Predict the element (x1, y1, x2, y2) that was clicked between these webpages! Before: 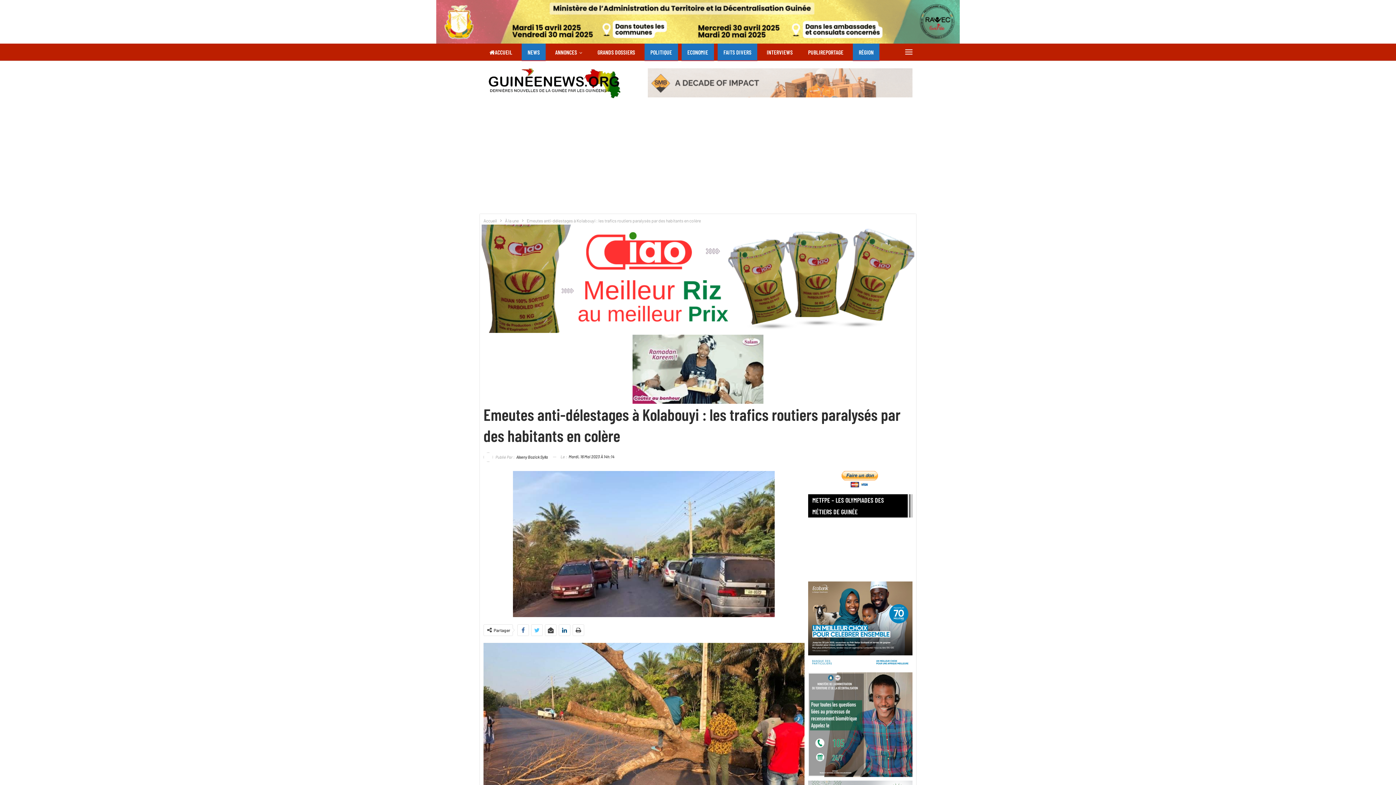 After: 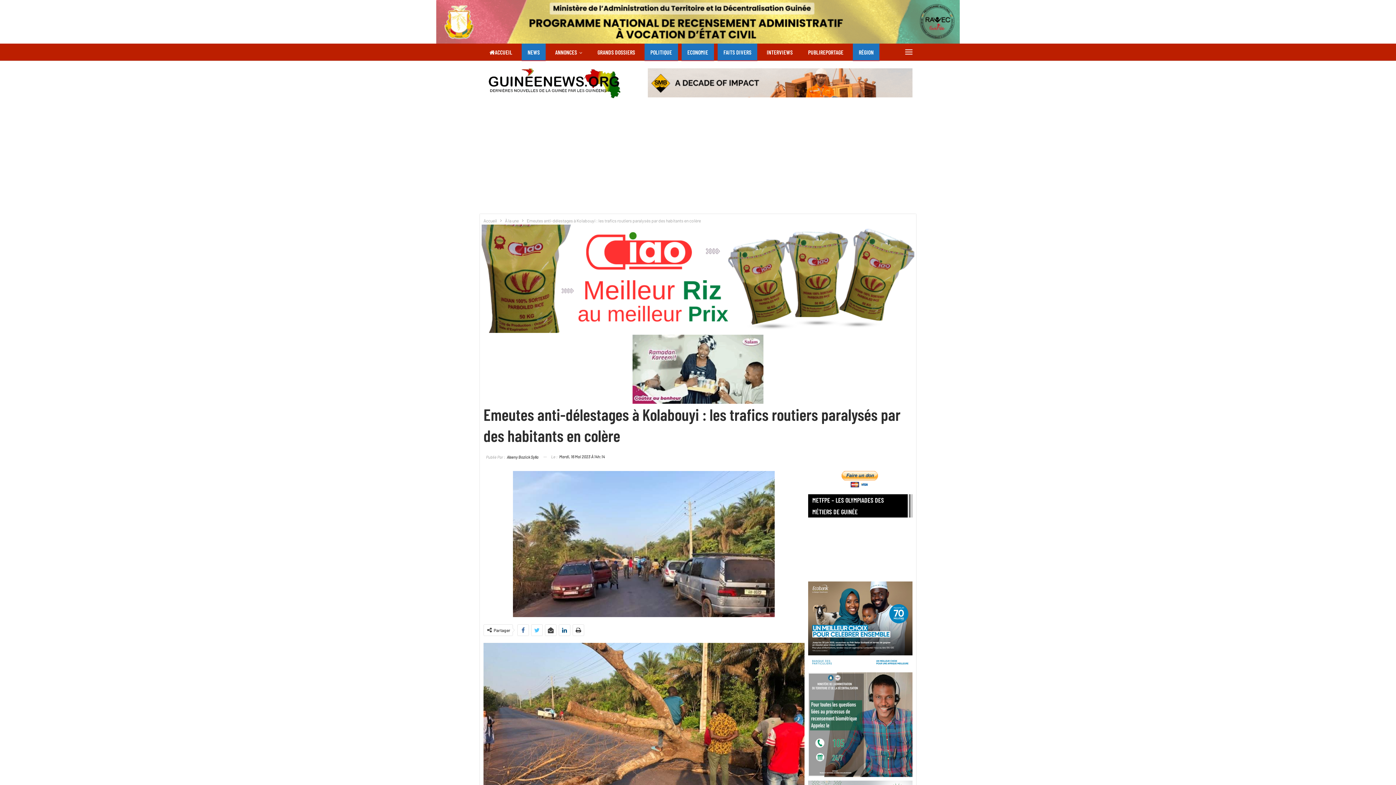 Action: bbox: (573, 624, 584, 635)